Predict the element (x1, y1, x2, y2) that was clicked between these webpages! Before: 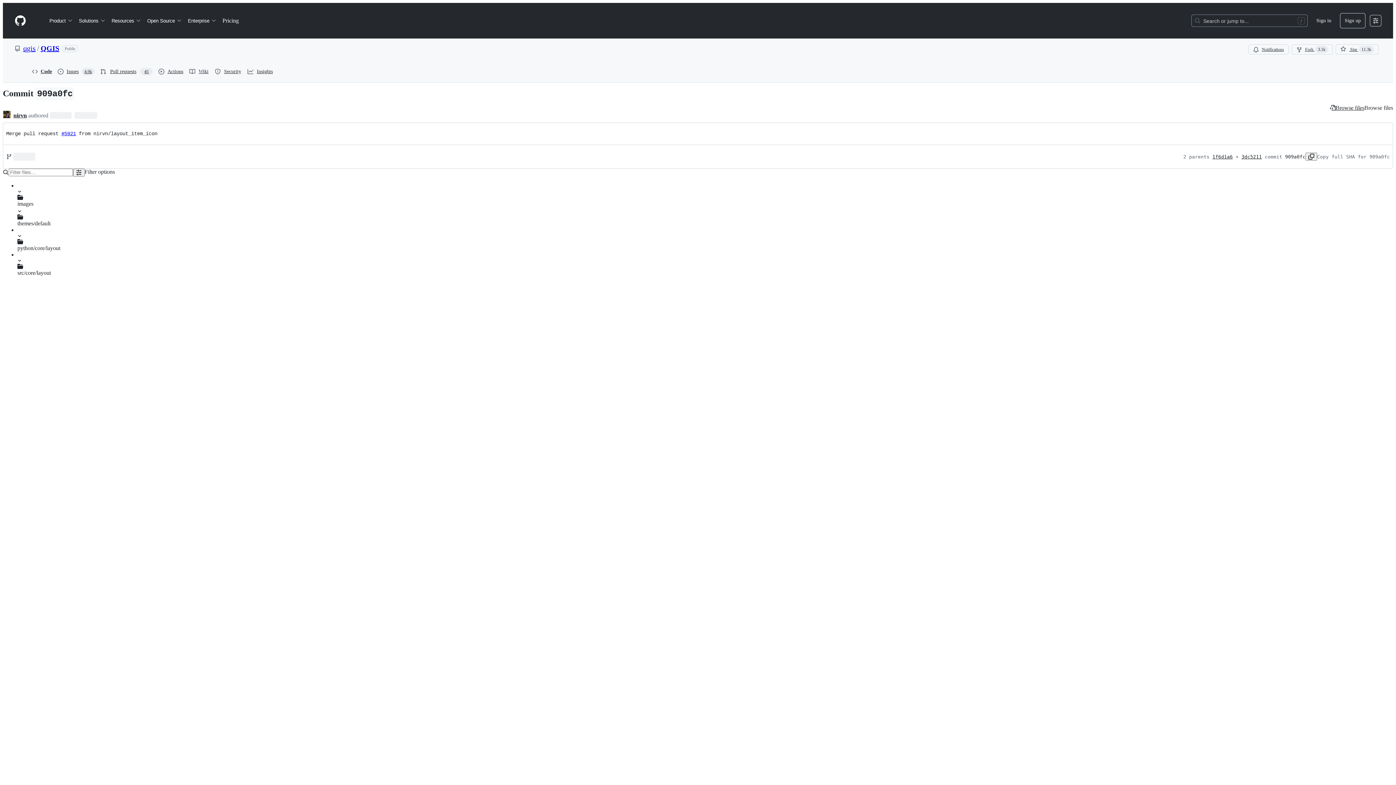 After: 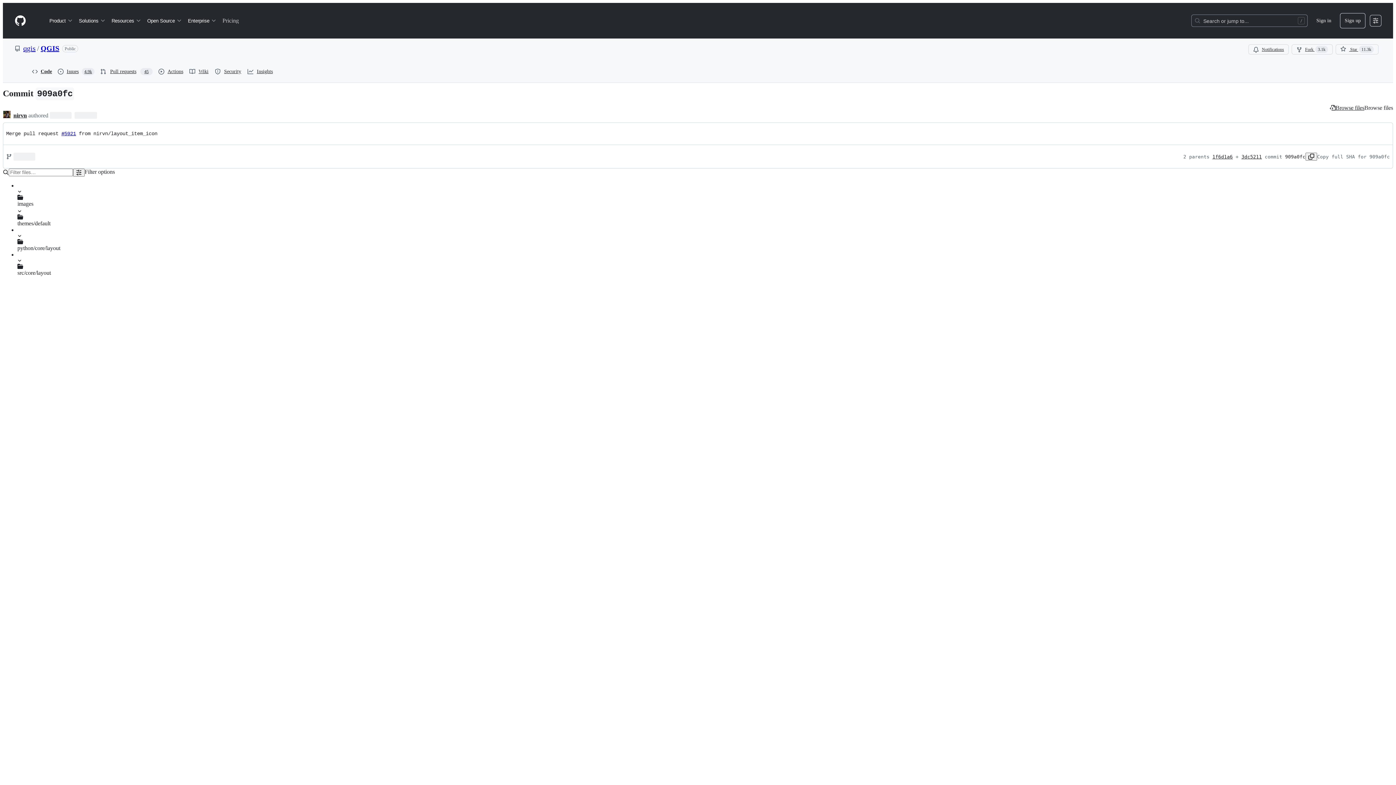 Action: label: Pricing bbox: (219, 14, 241, 26)